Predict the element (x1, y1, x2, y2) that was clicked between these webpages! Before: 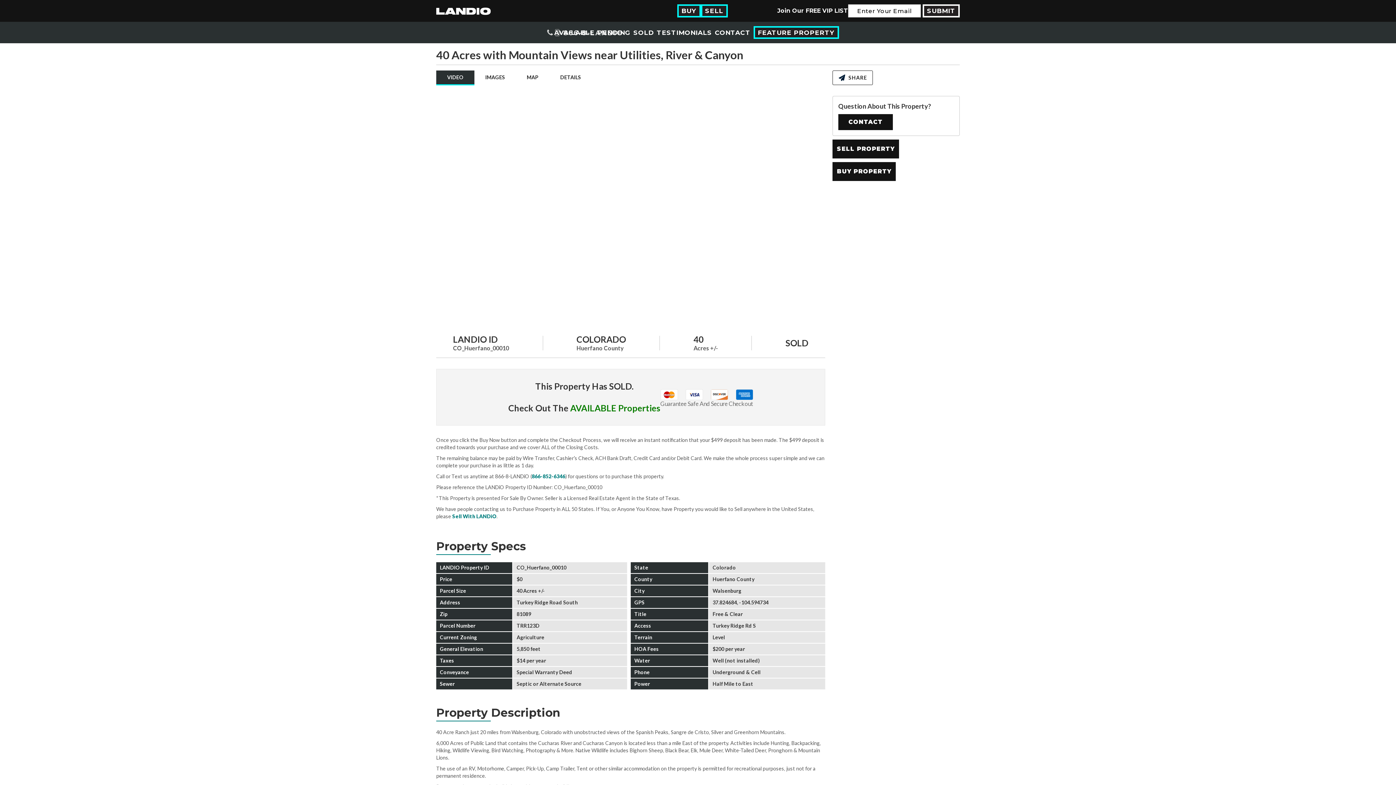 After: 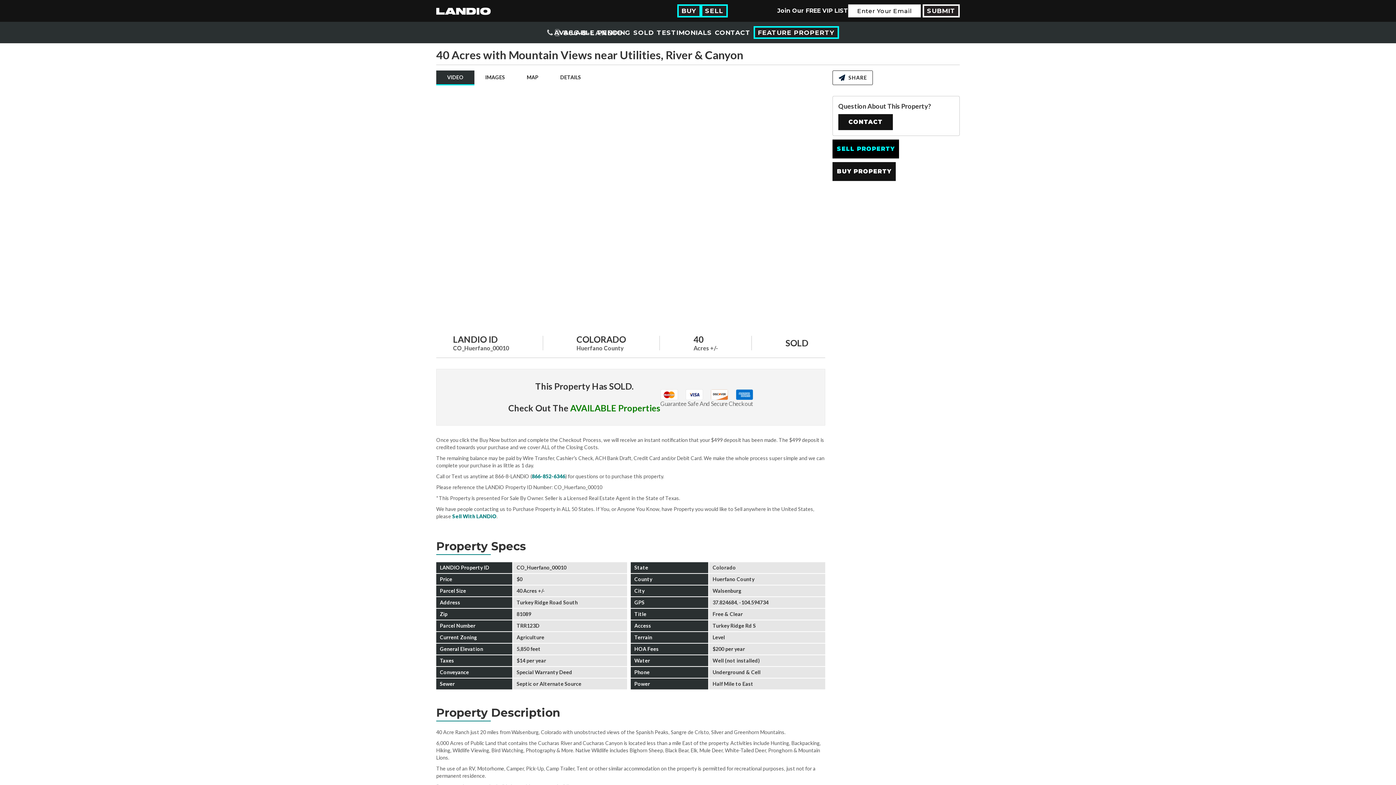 Action: bbox: (832, 139, 899, 158) label: SELL PROPERTY